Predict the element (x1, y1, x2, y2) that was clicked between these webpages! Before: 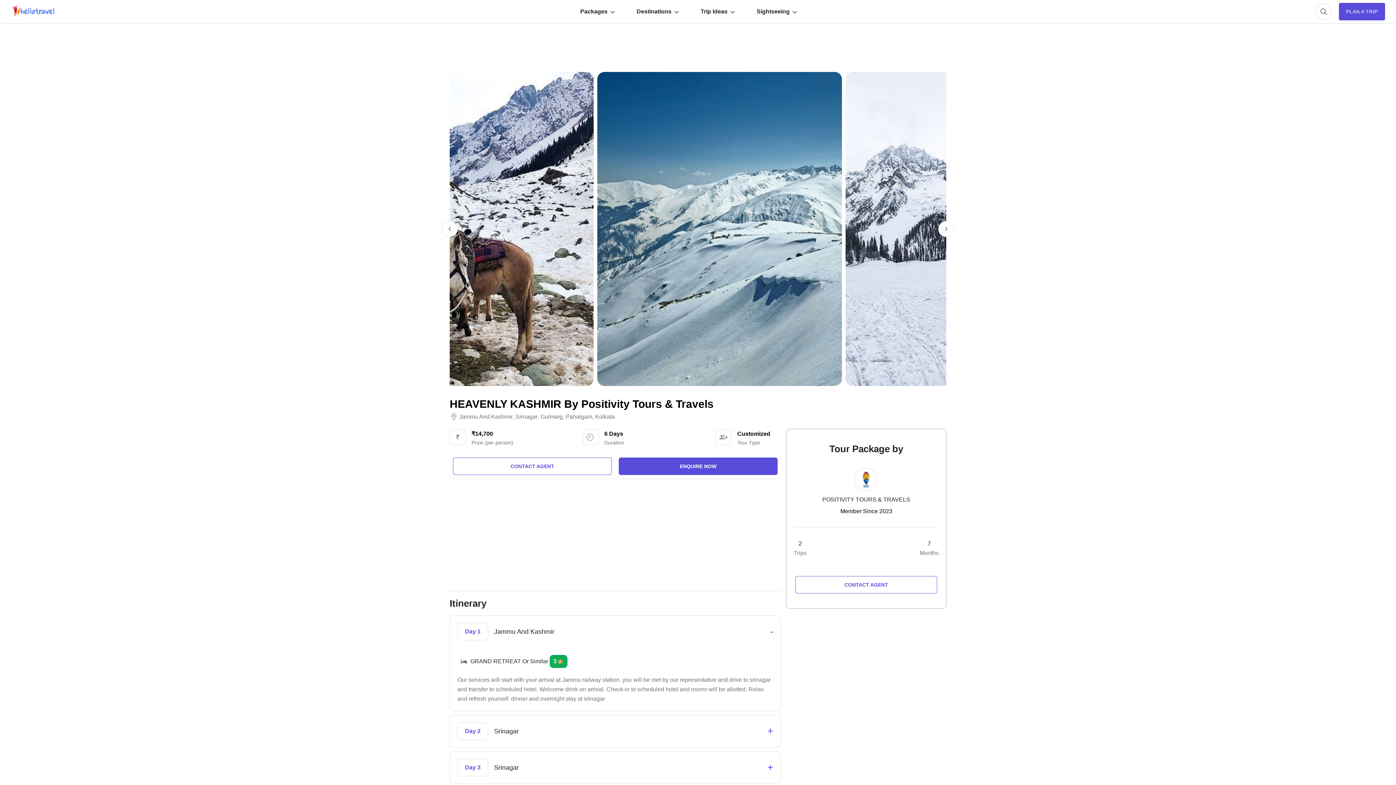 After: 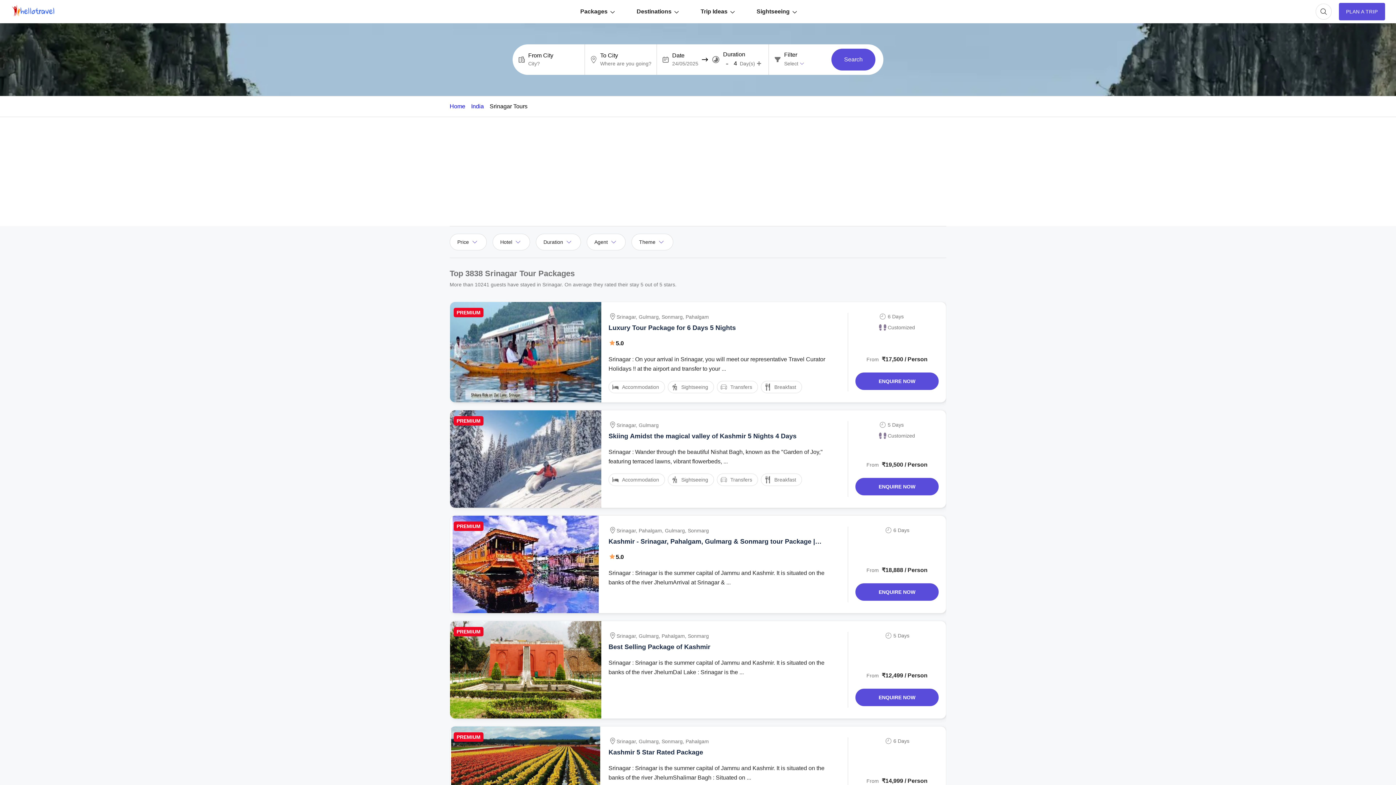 Action: label: Srinagar bbox: (515, 414, 537, 420)